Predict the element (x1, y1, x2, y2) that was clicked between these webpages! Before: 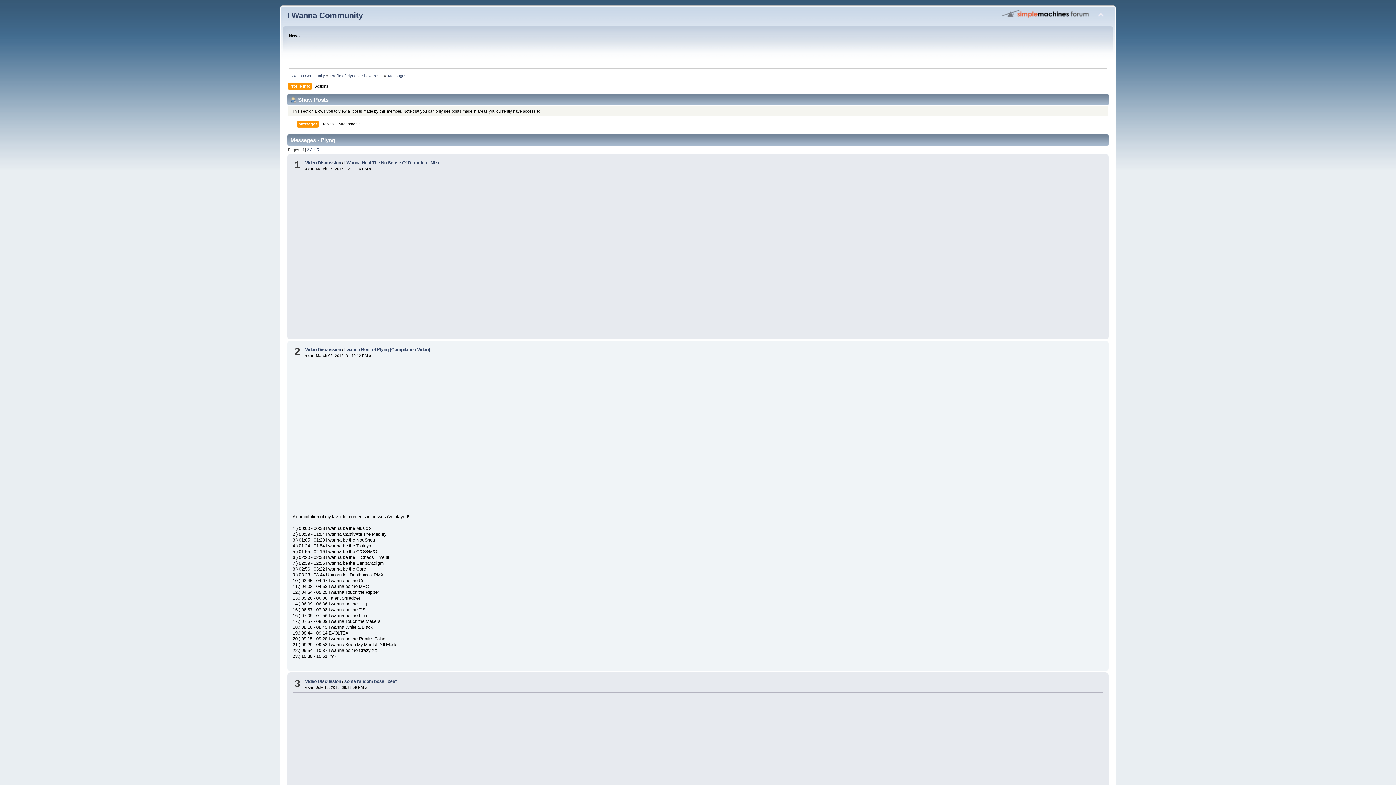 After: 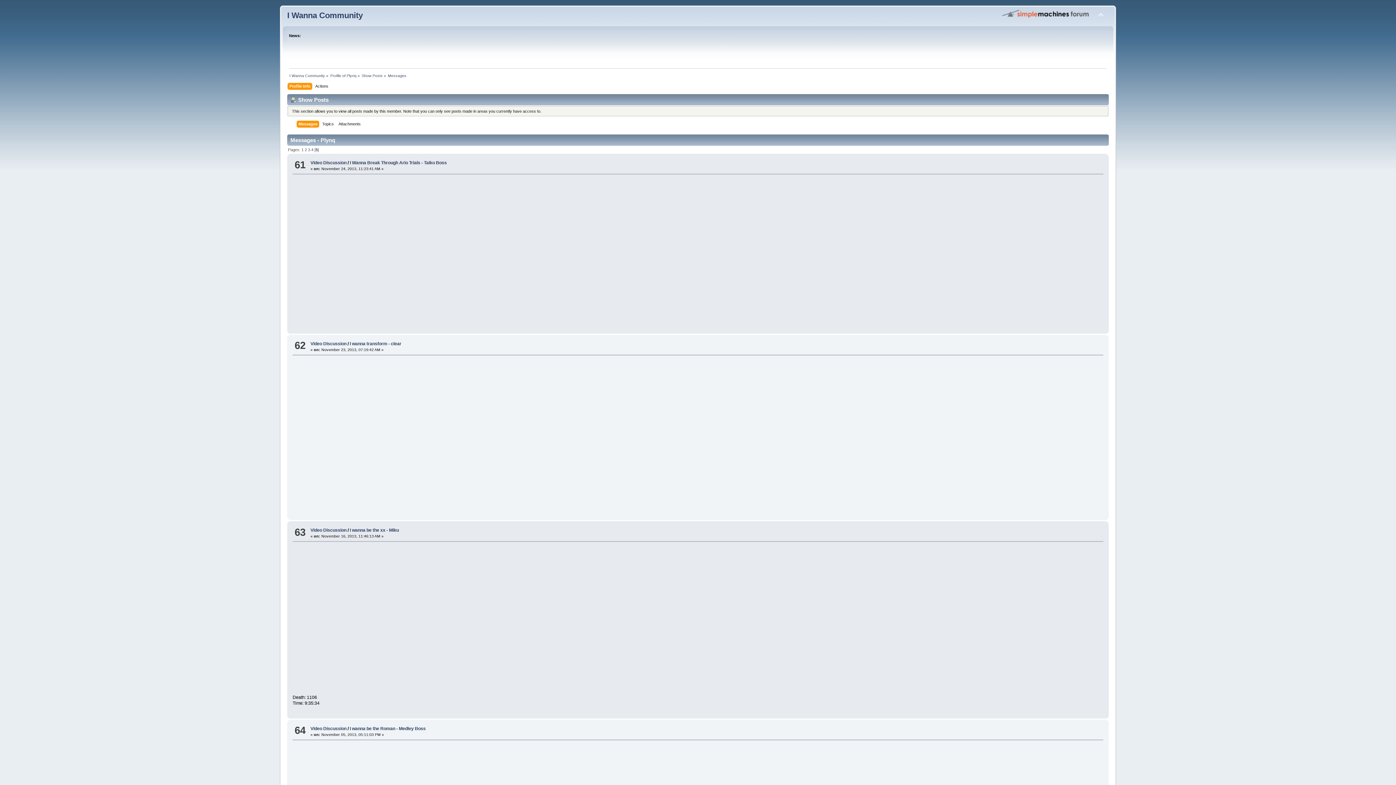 Action: bbox: (316, 147, 318, 151) label: 5